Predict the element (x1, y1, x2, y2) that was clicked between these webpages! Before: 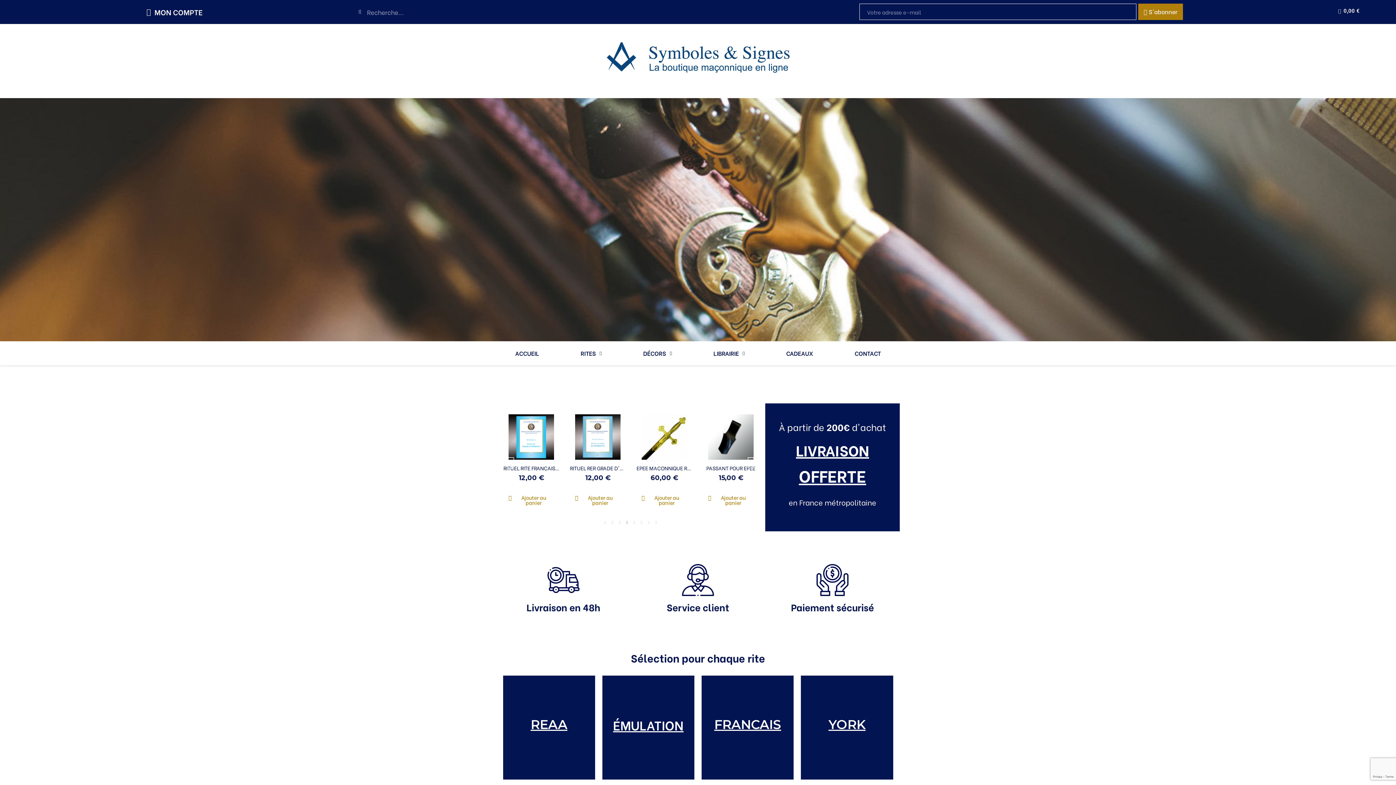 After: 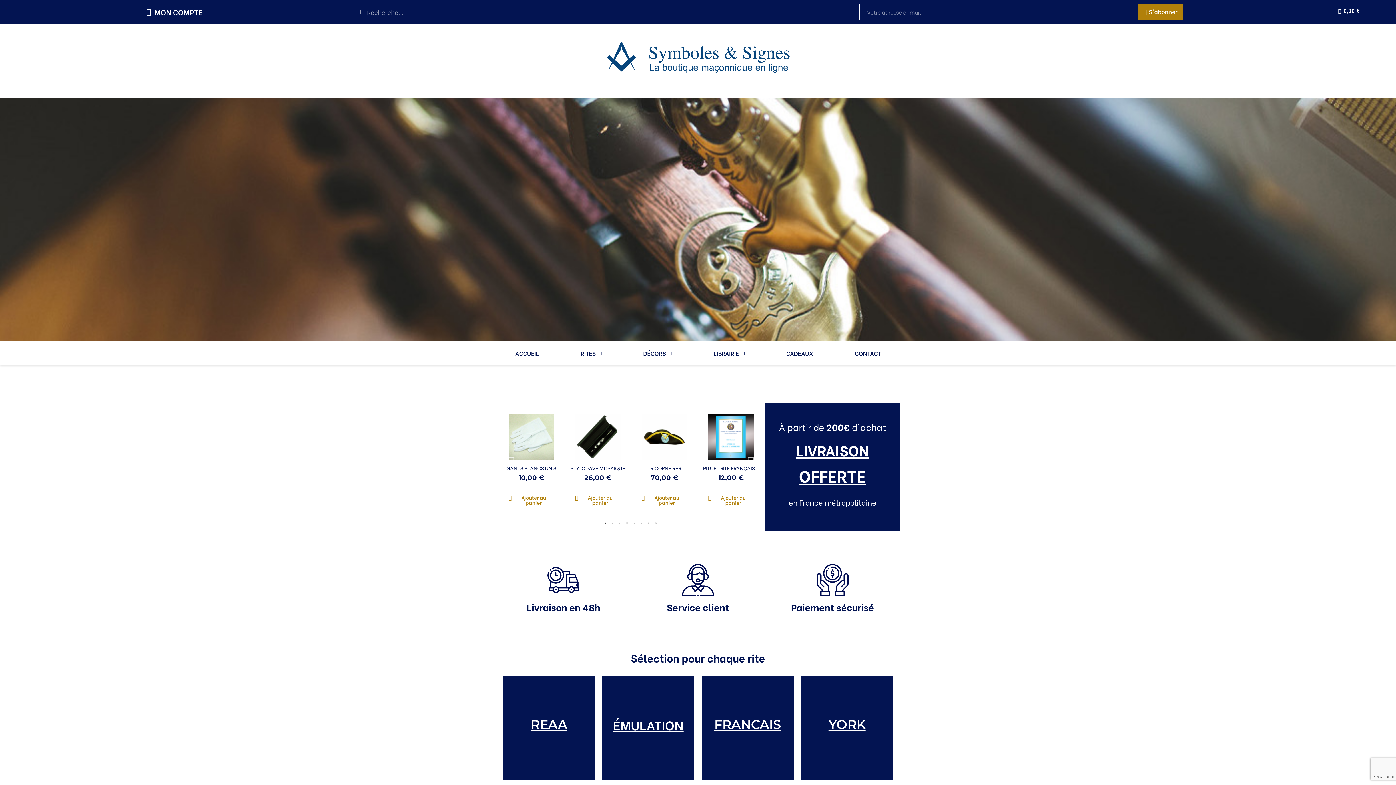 Action: bbox: (601, 518, 609, 526) label: 1 of 2